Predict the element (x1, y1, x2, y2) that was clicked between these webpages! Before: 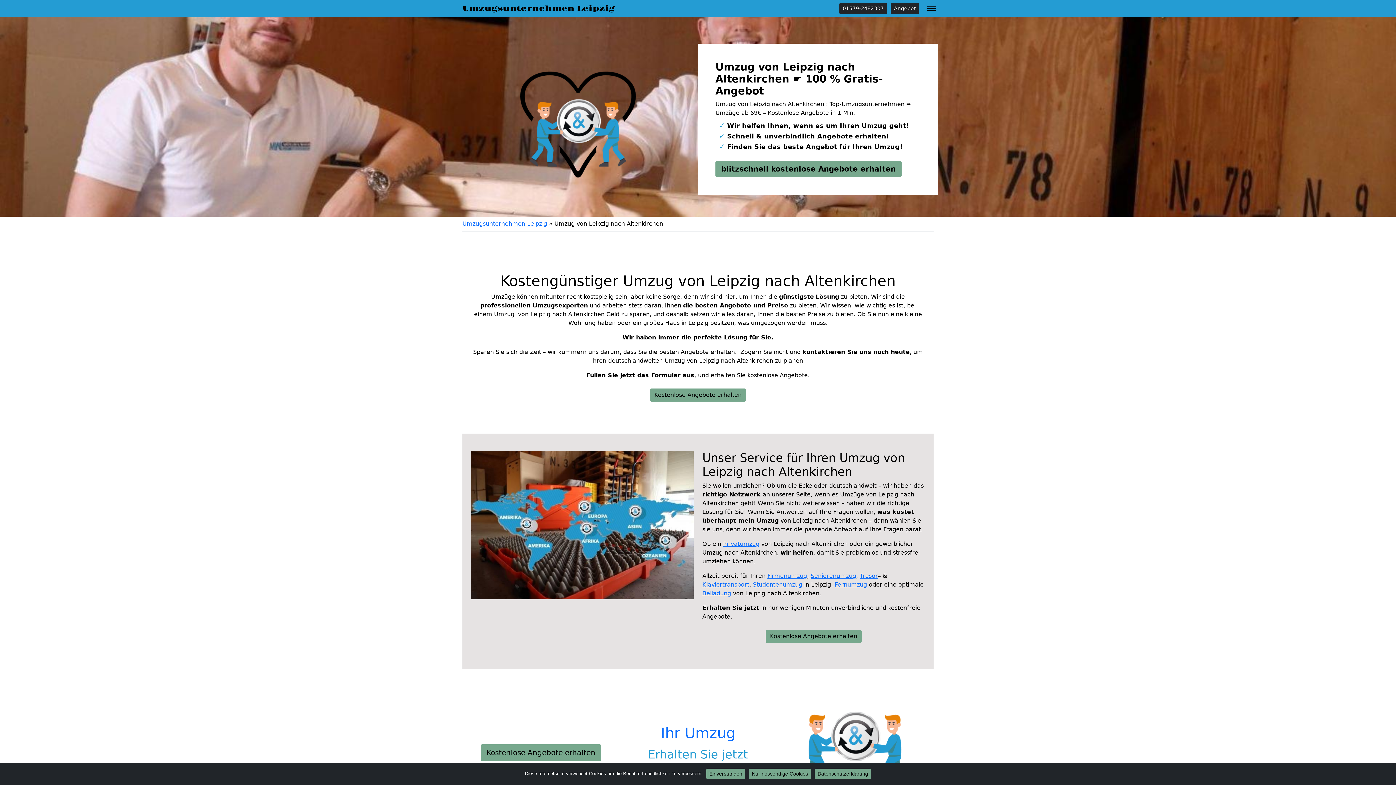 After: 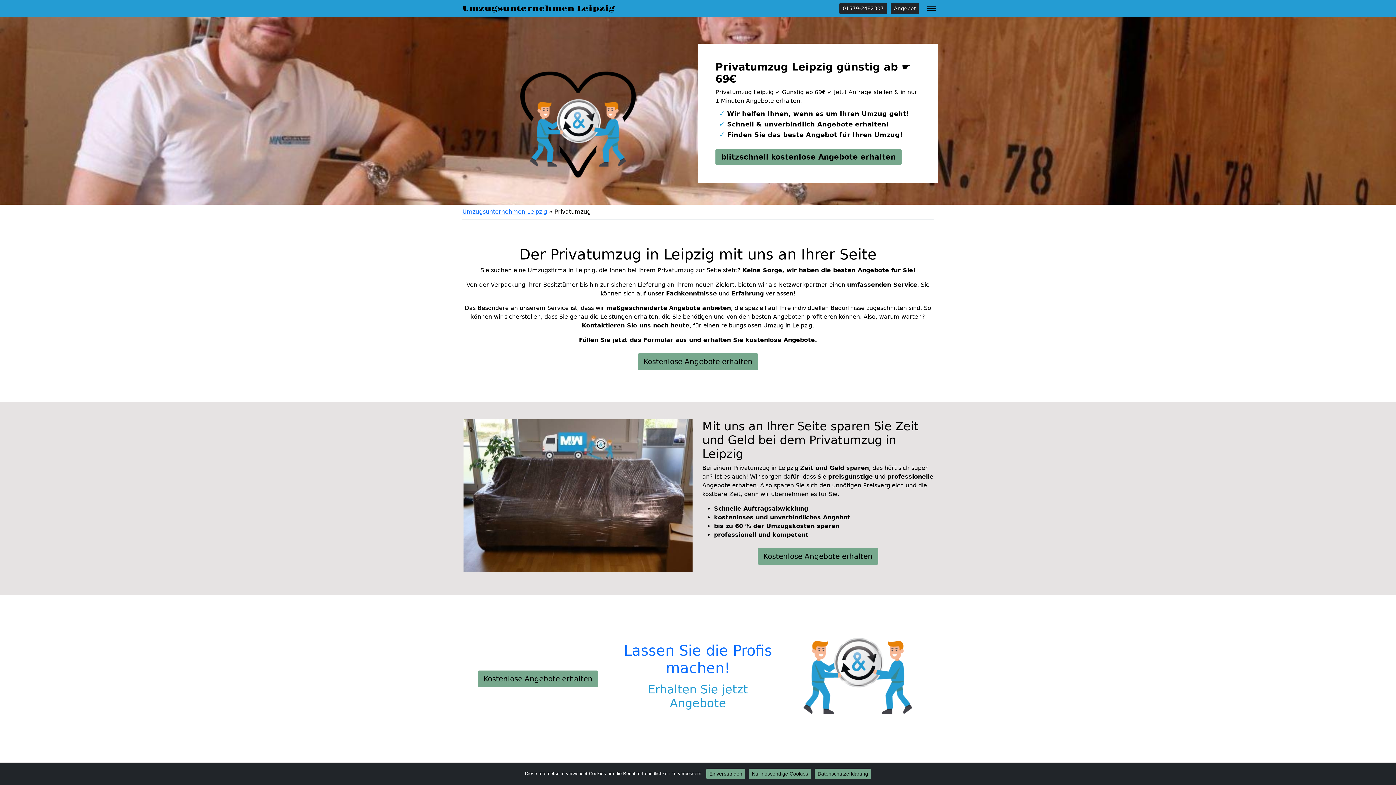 Action: bbox: (723, 540, 759, 547) label: Privatumzug